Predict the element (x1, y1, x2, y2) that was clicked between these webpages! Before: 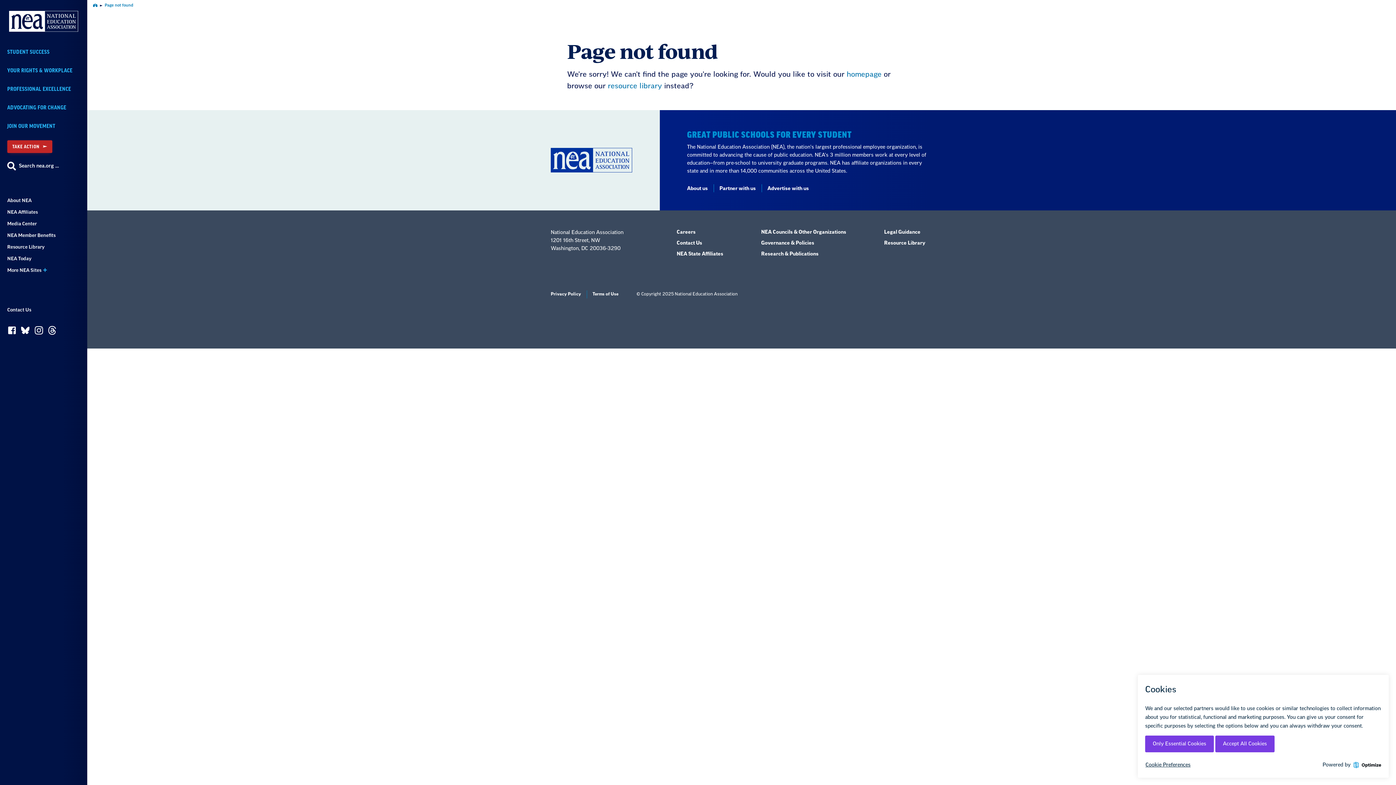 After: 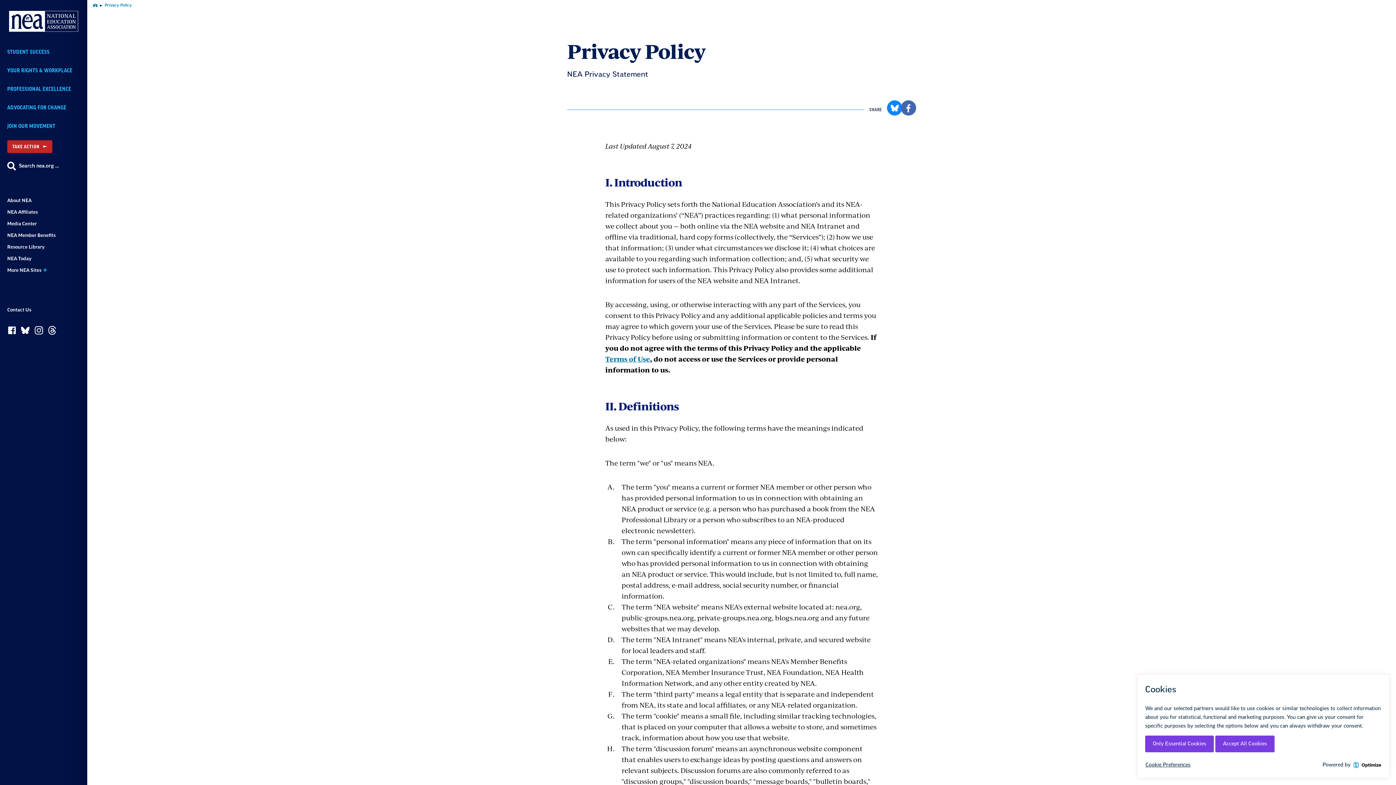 Action: label: Privacy Policy bbox: (550, 292, 581, 296)